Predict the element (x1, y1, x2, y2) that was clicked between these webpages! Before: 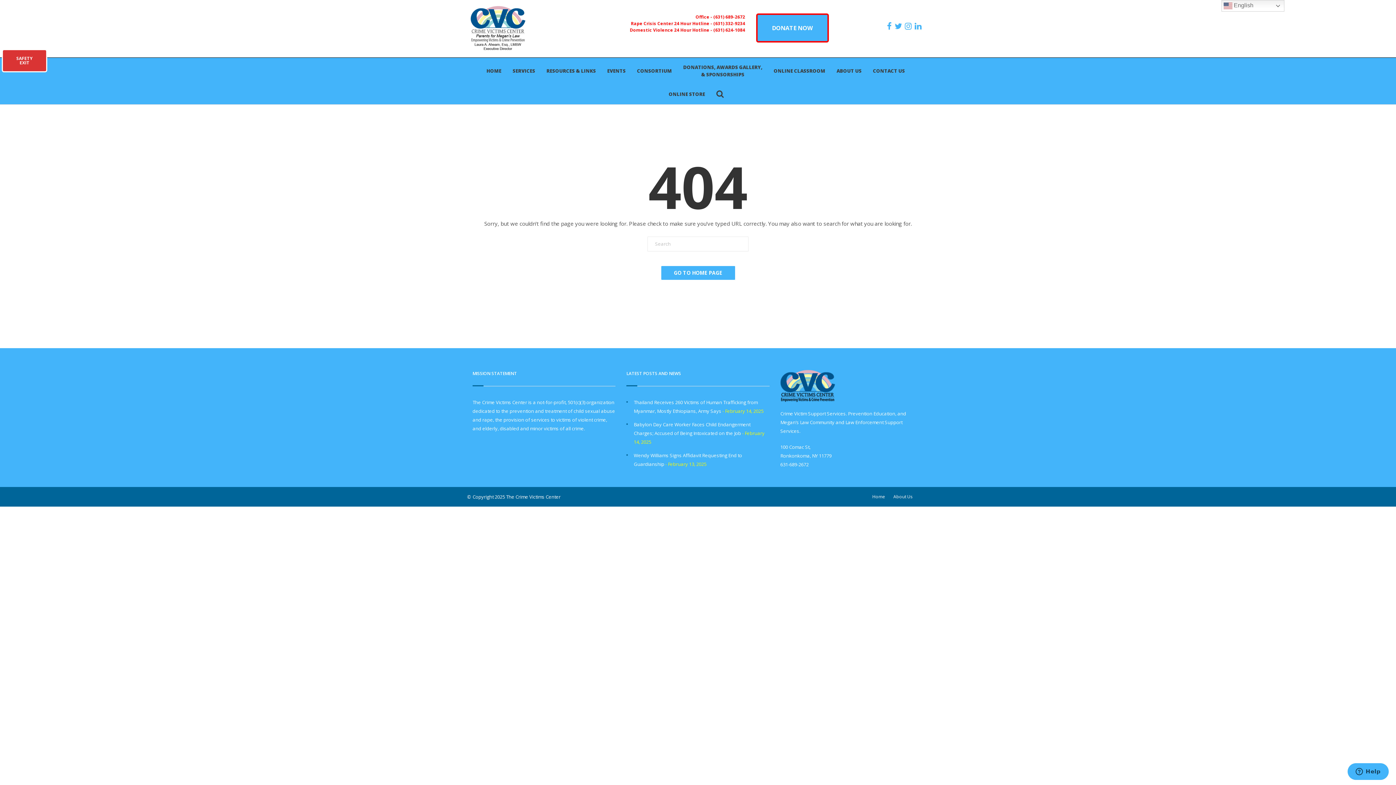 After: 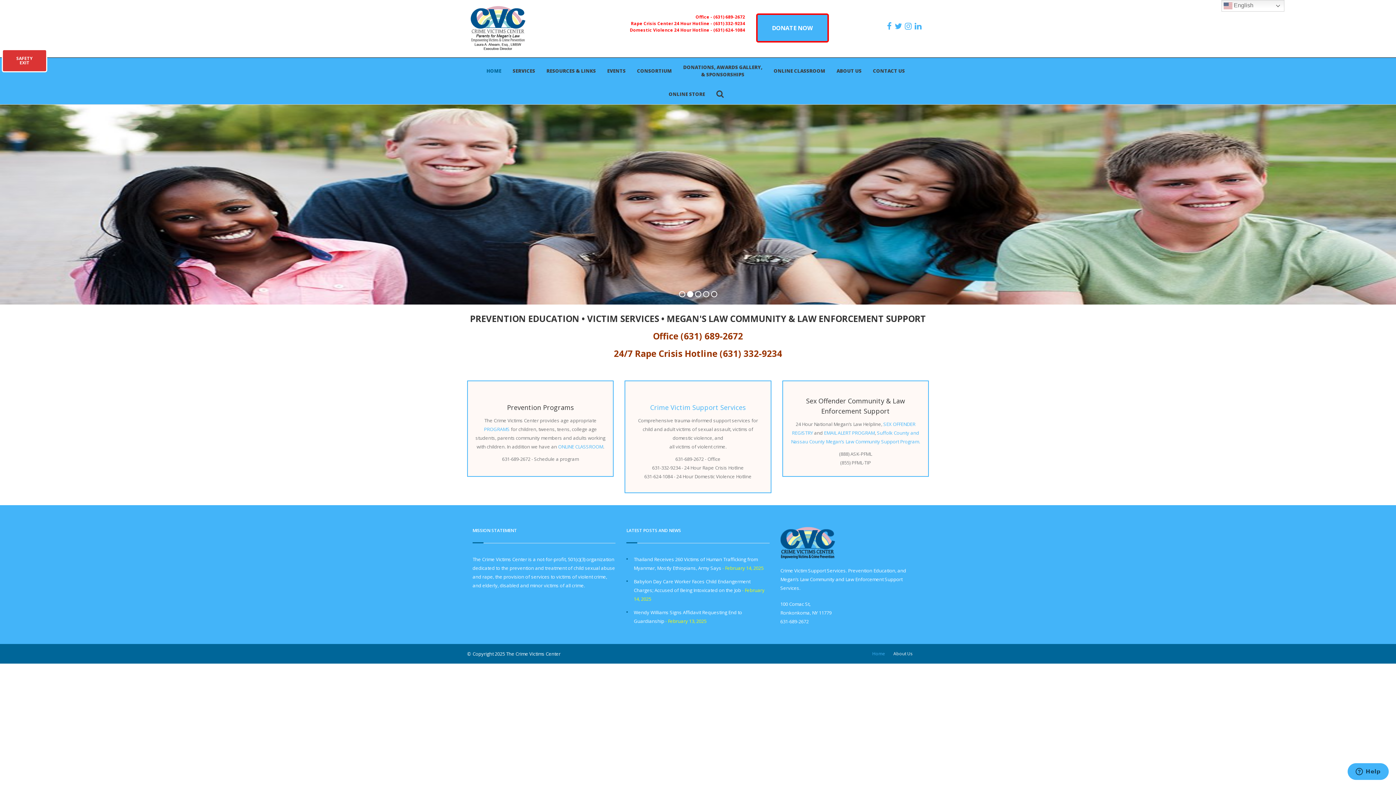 Action: bbox: (486, 66, 501, 74) label: HOME